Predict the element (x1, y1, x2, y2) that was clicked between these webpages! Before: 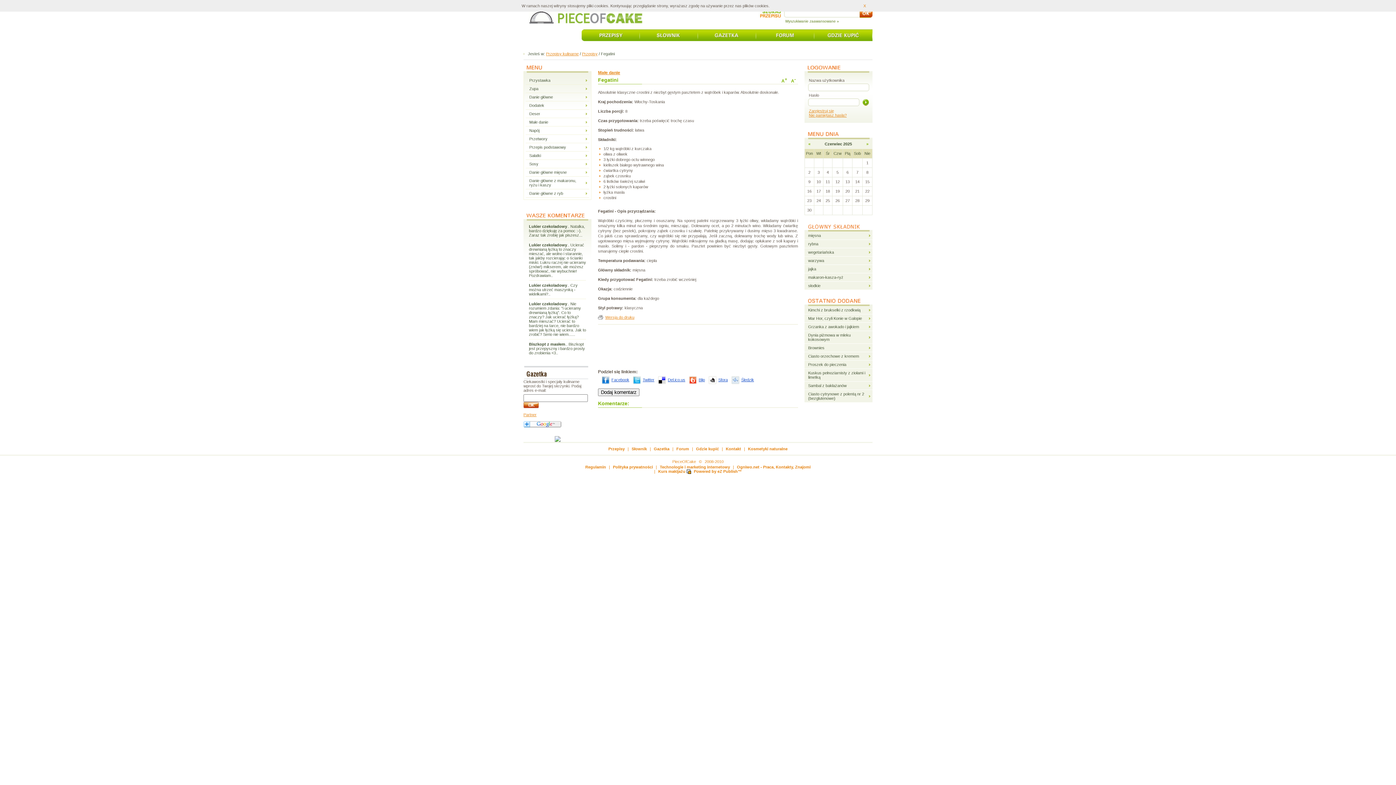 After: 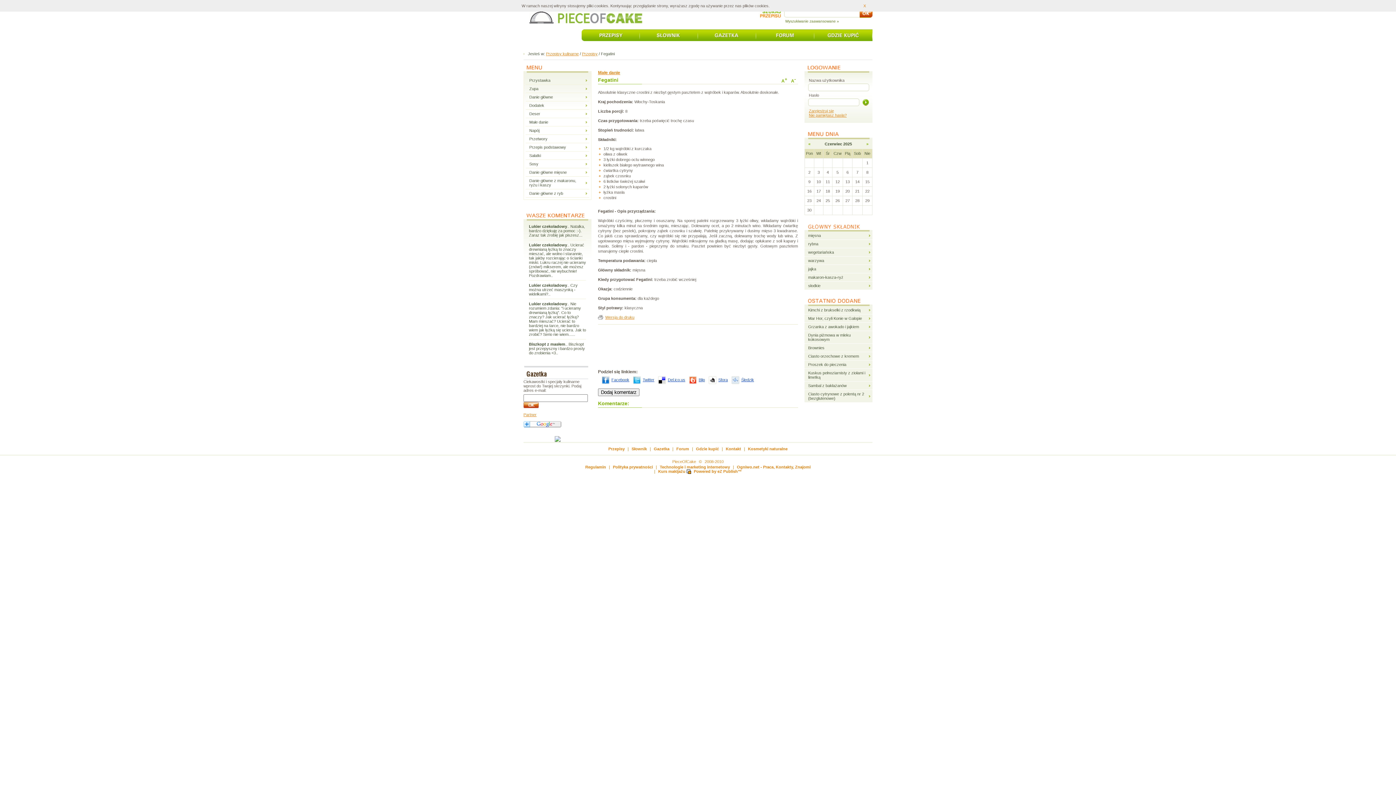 Action: label: » bbox: (862, 139, 872, 148)